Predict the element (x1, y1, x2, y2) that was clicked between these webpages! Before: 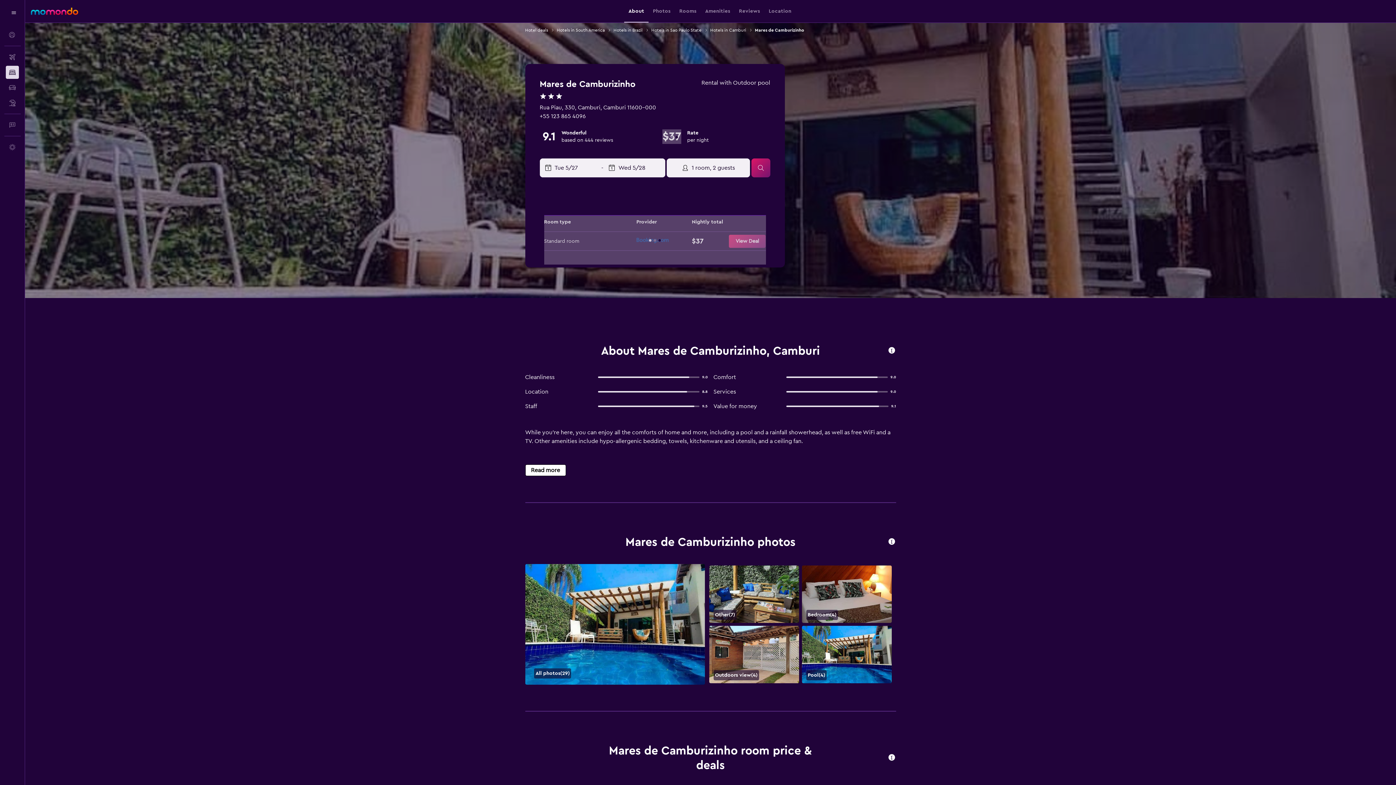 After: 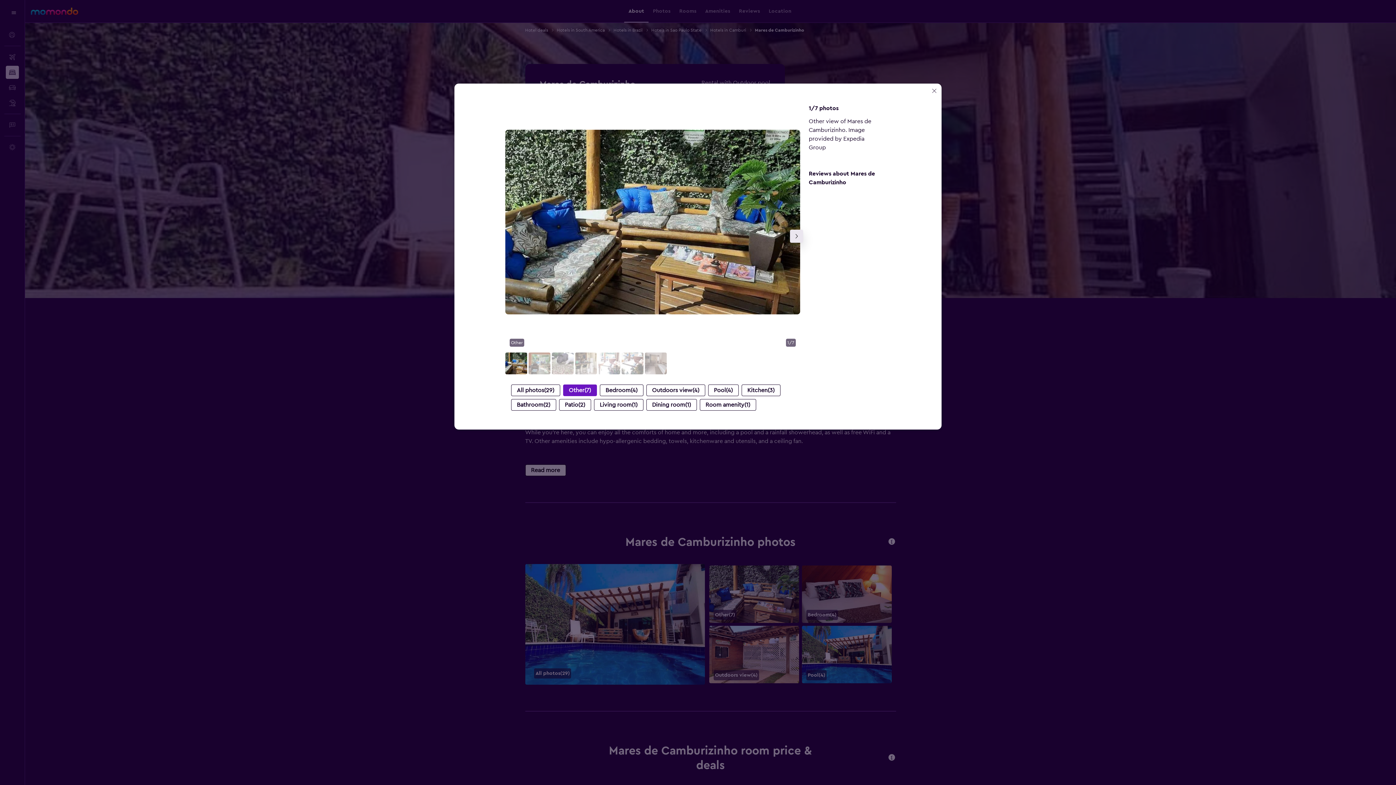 Action: label: Other bbox: (709, 565, 799, 623)